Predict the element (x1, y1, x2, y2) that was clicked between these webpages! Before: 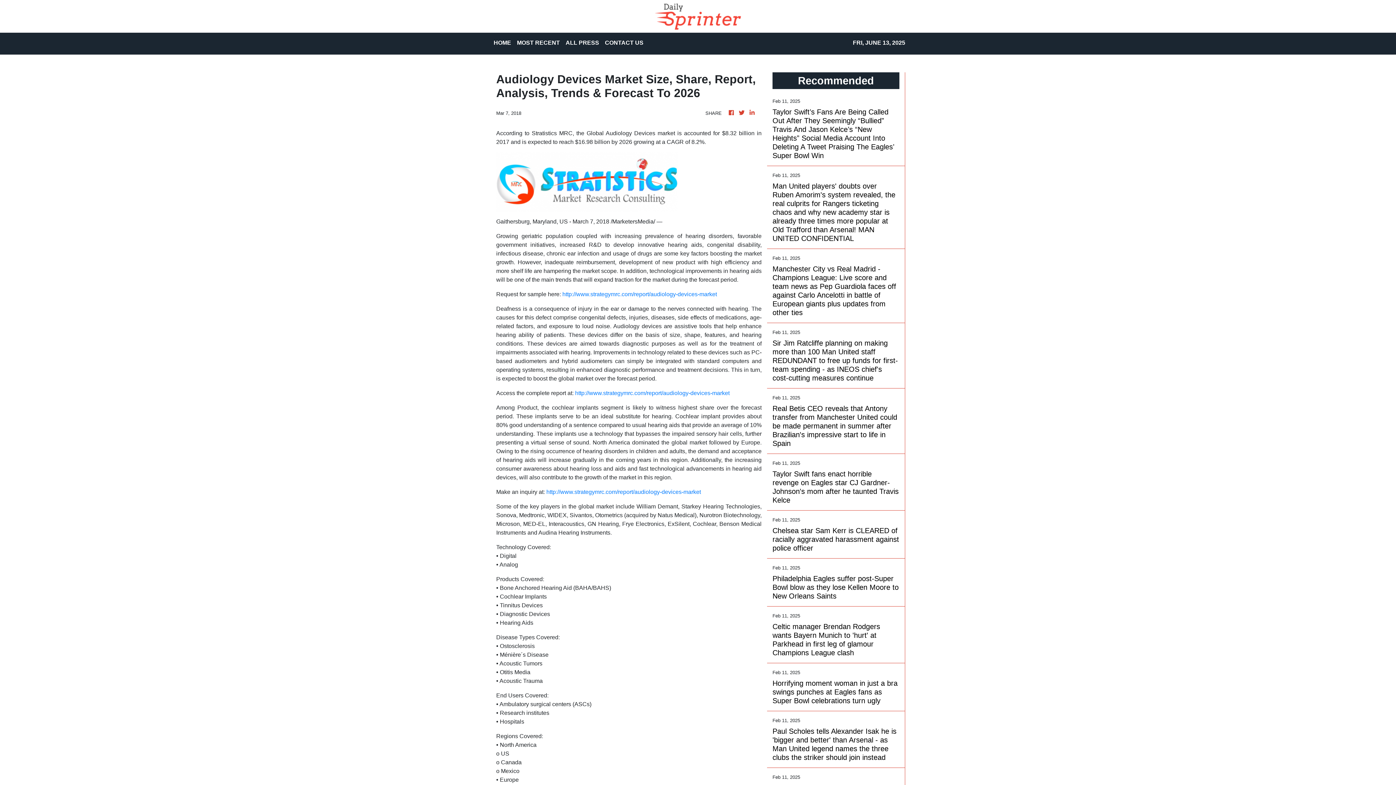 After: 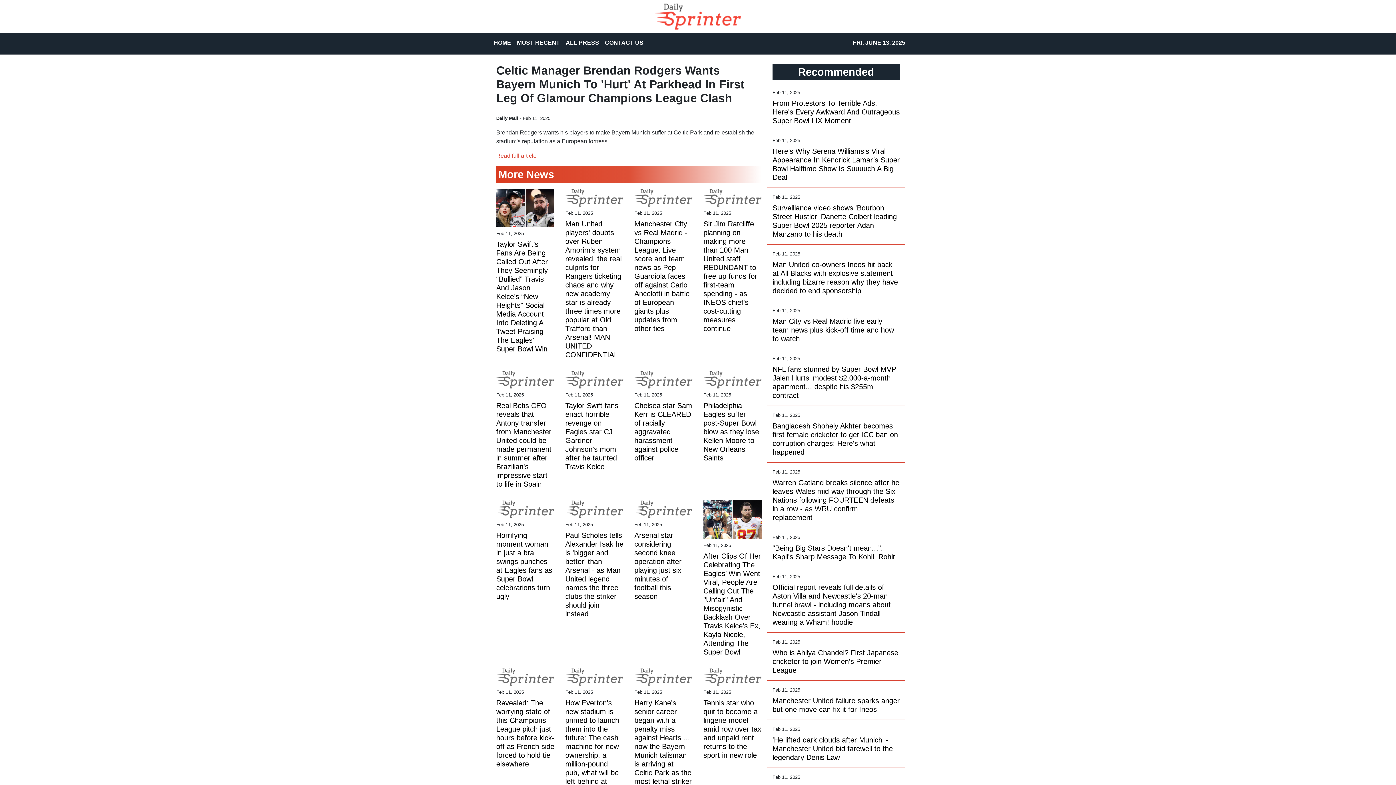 Action: label: Celtic manager Brendan Rodgers wants Bayern Munich to 'hurt' at Parkhead in first leg of glamour Champions League clash bbox: (772, 622, 899, 657)